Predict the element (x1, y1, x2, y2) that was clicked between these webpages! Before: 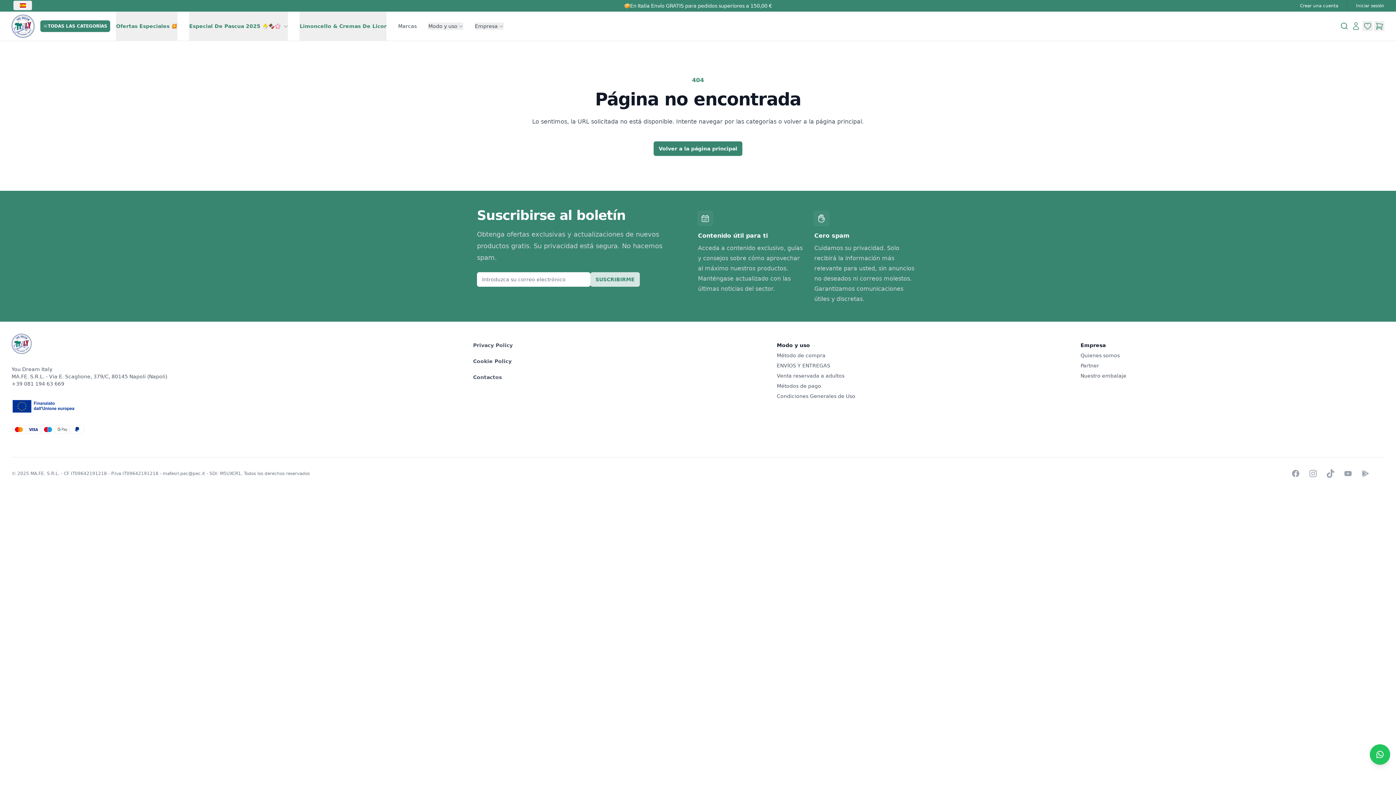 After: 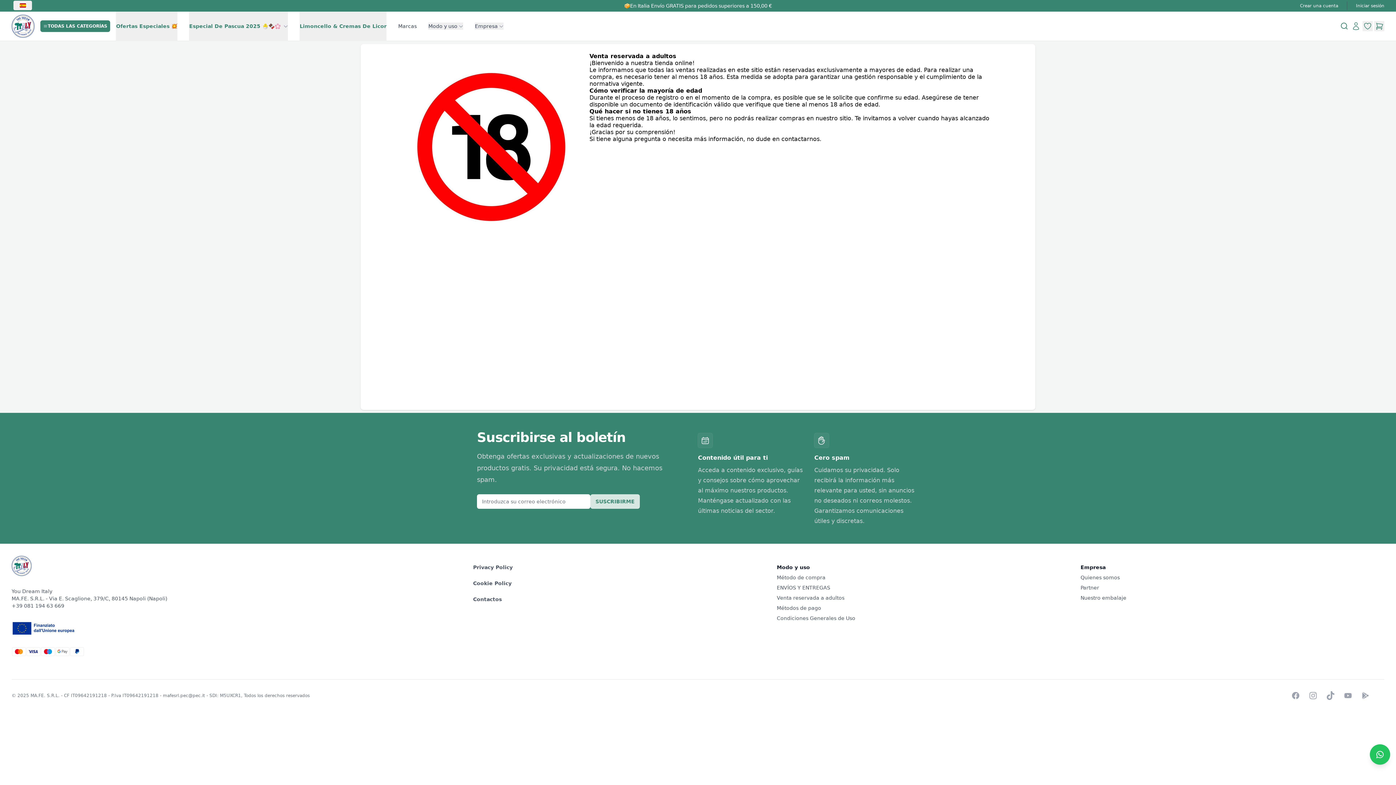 Action: bbox: (777, 373, 844, 378) label: Venta reservada a adultos